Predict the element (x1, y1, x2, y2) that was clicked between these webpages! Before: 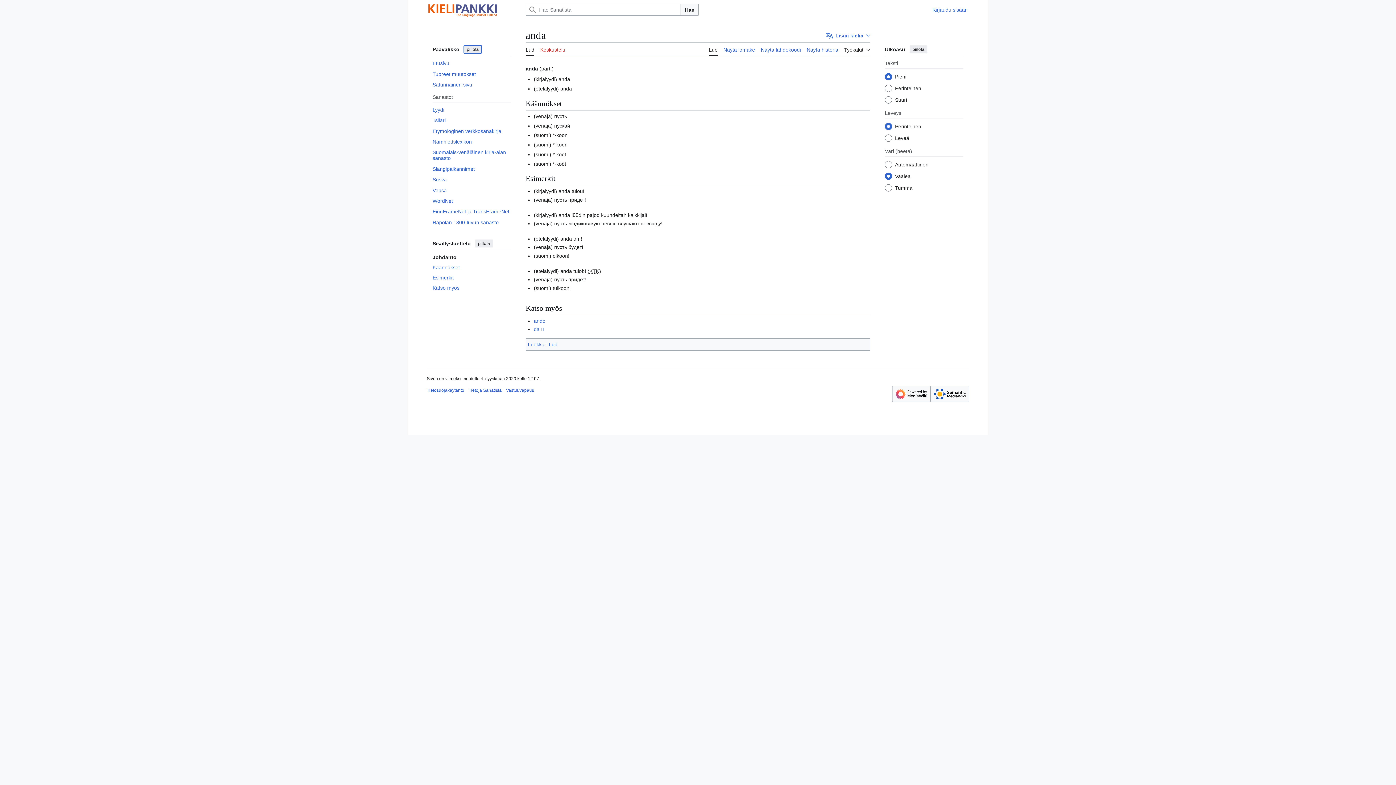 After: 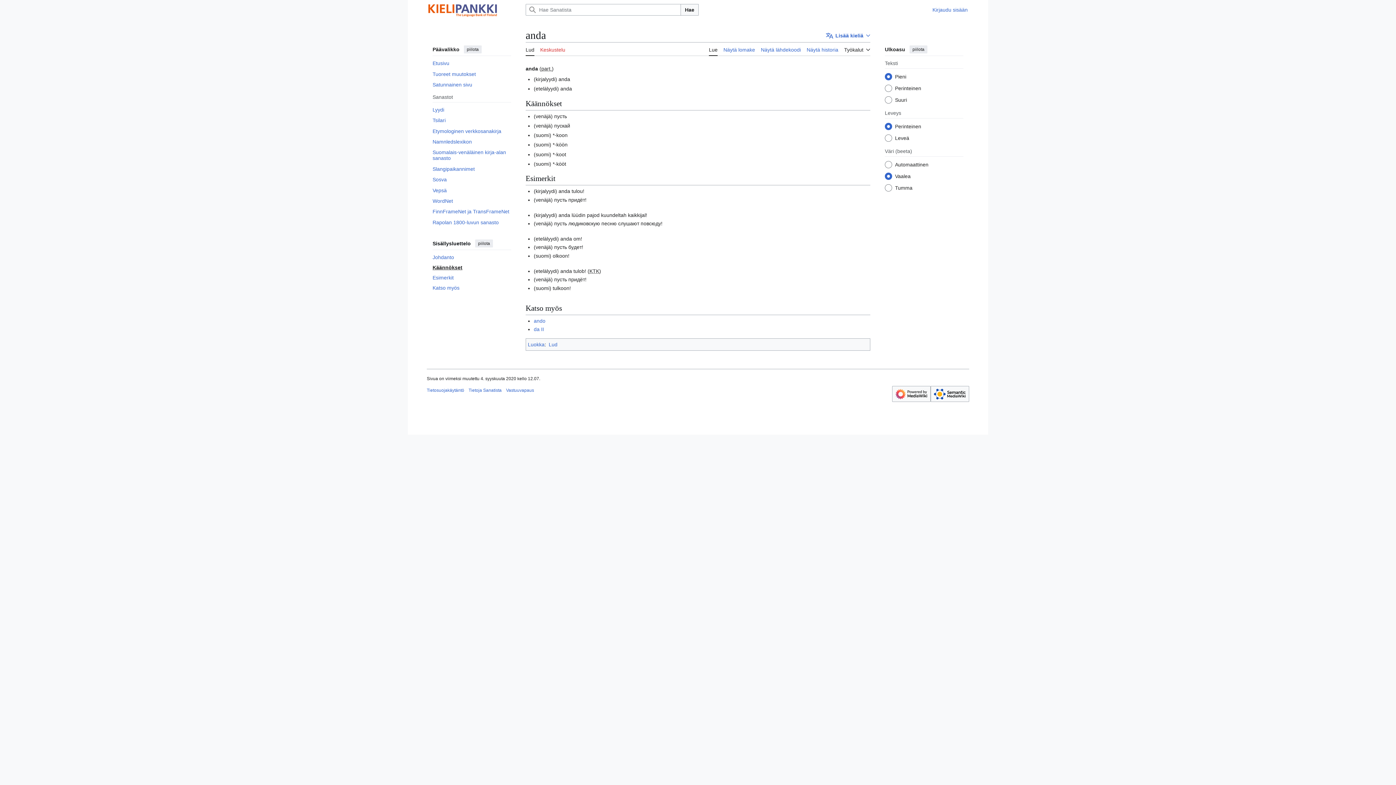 Action: bbox: (432, 262, 511, 272) label: Käännökset